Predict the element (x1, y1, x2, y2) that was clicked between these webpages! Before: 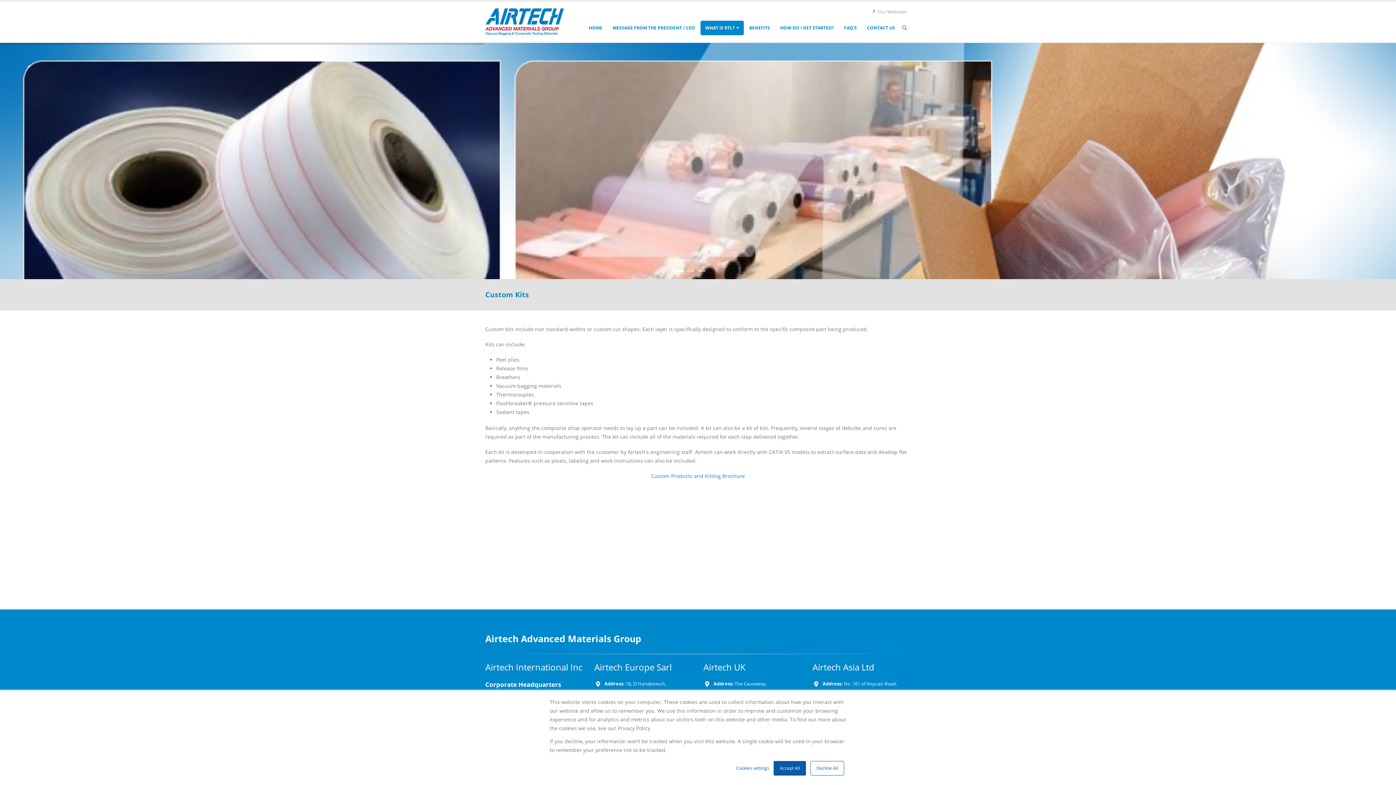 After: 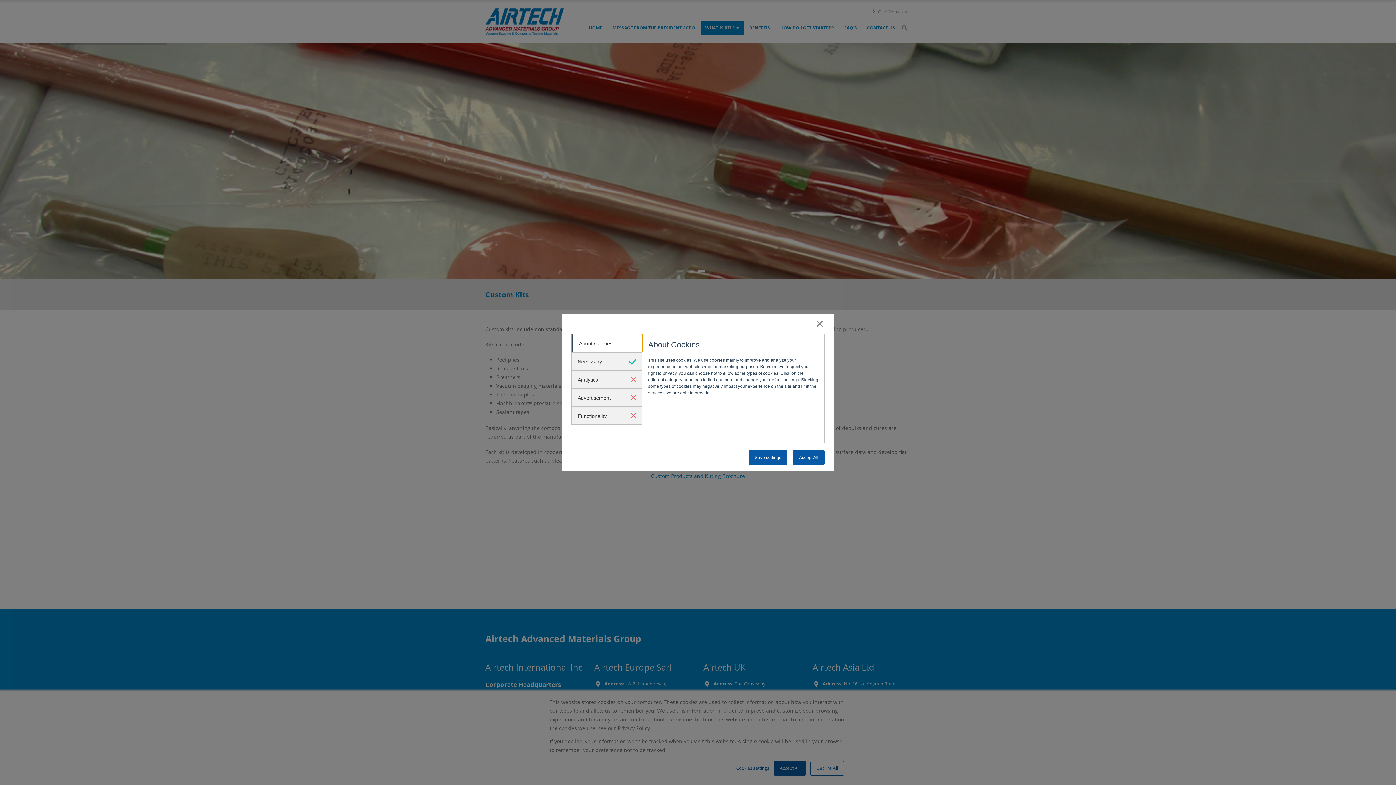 Action: label: Cookies settings bbox: (736, 765, 769, 772)